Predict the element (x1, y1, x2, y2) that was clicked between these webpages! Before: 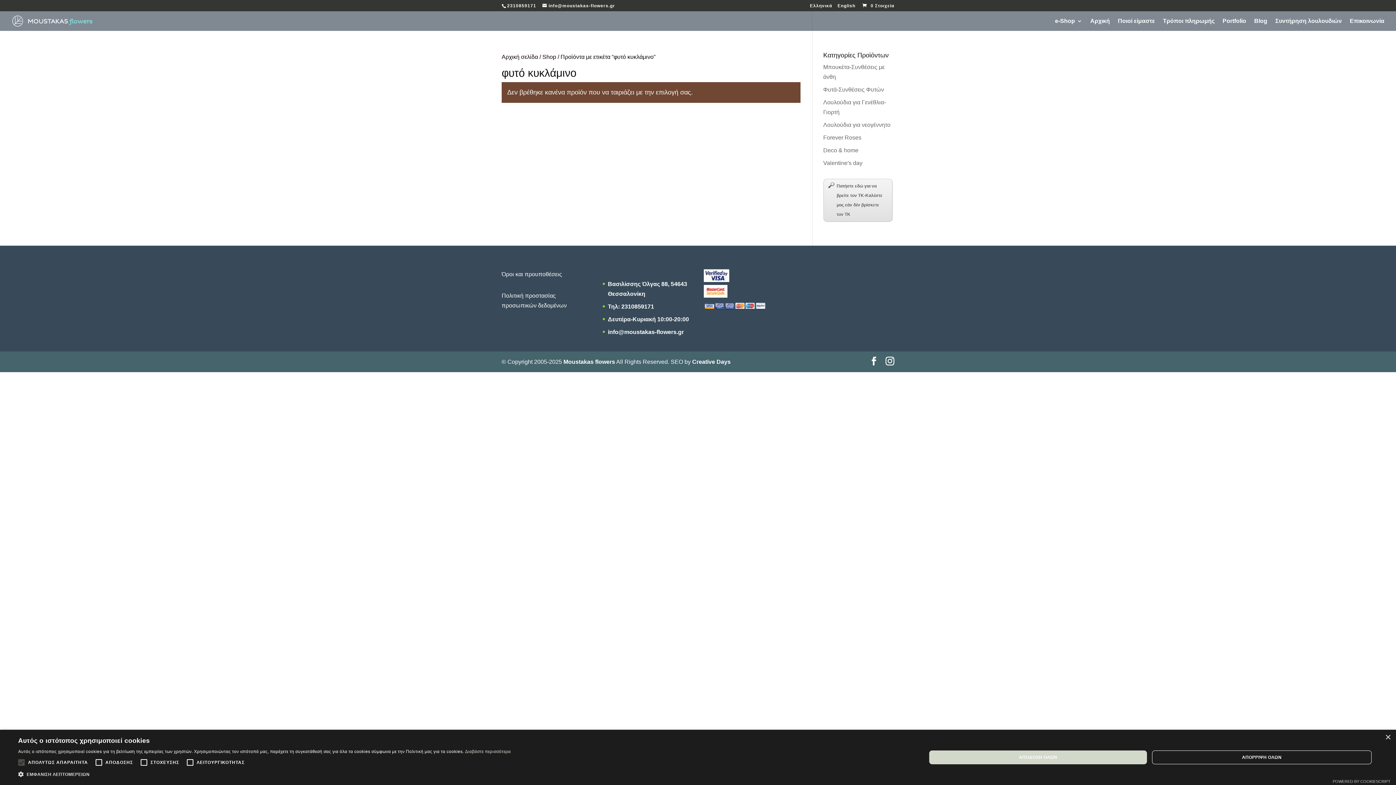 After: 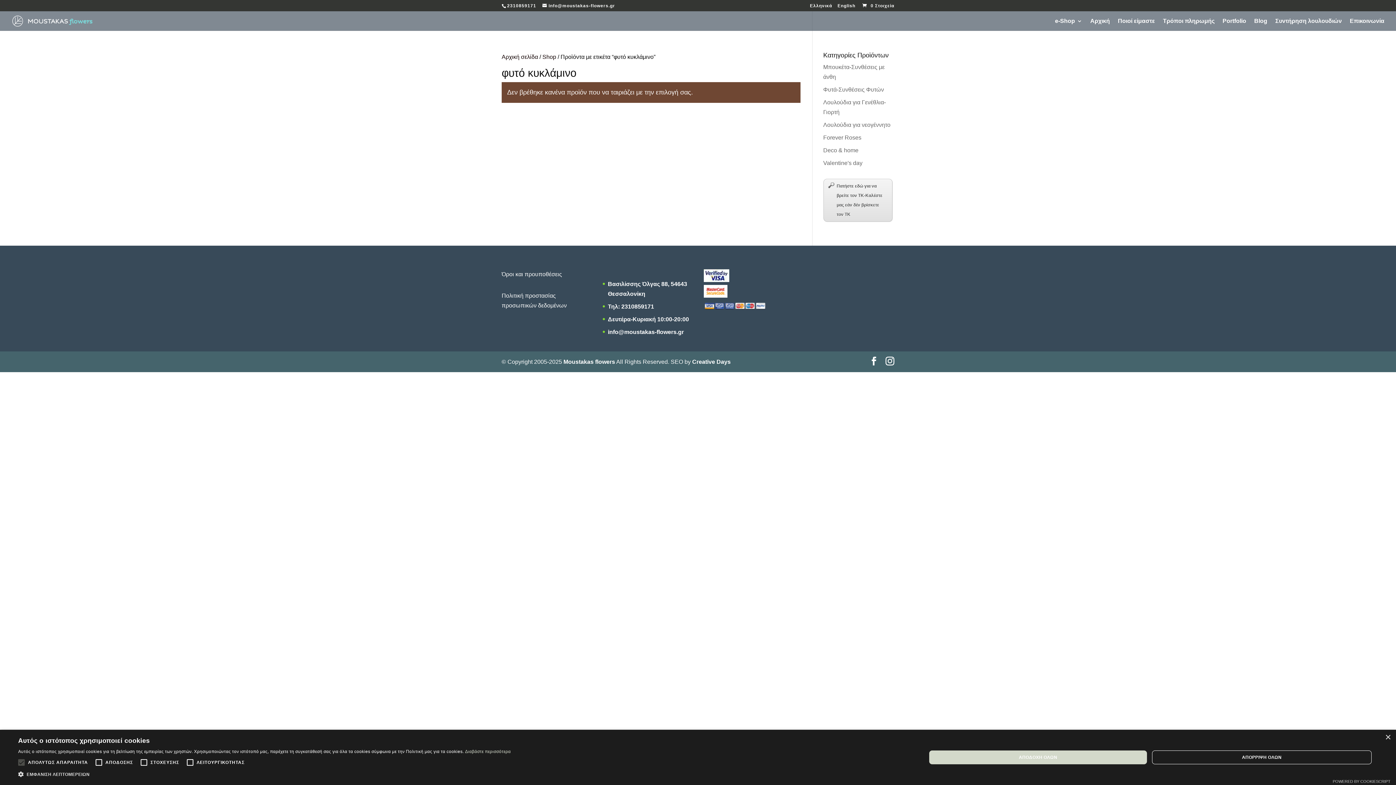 Action: label: Πατήστε εδώ για να βρείτε τον ΤΚ-Καλέστε μας εάν δέν βρίσκετε τον ΤΚ bbox: (823, 178, 892, 221)